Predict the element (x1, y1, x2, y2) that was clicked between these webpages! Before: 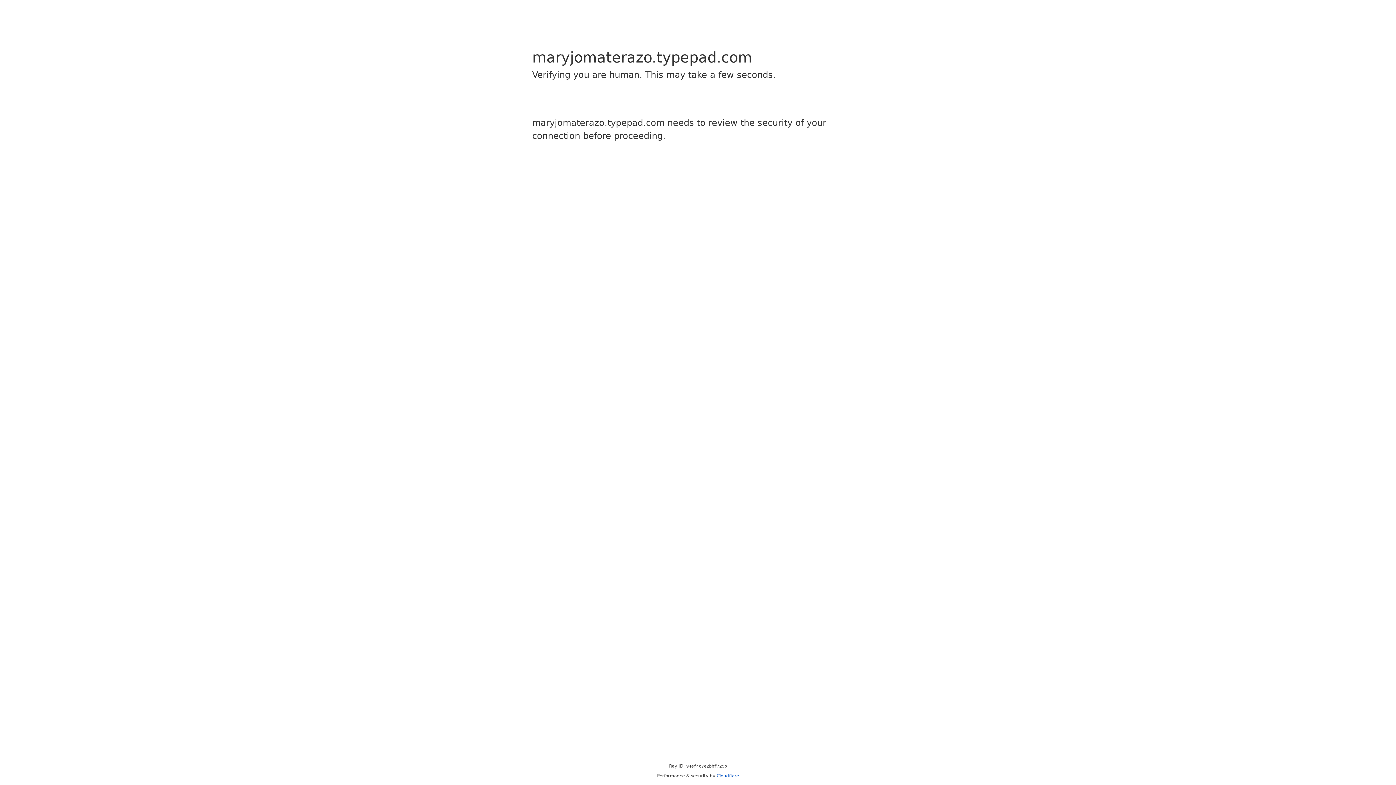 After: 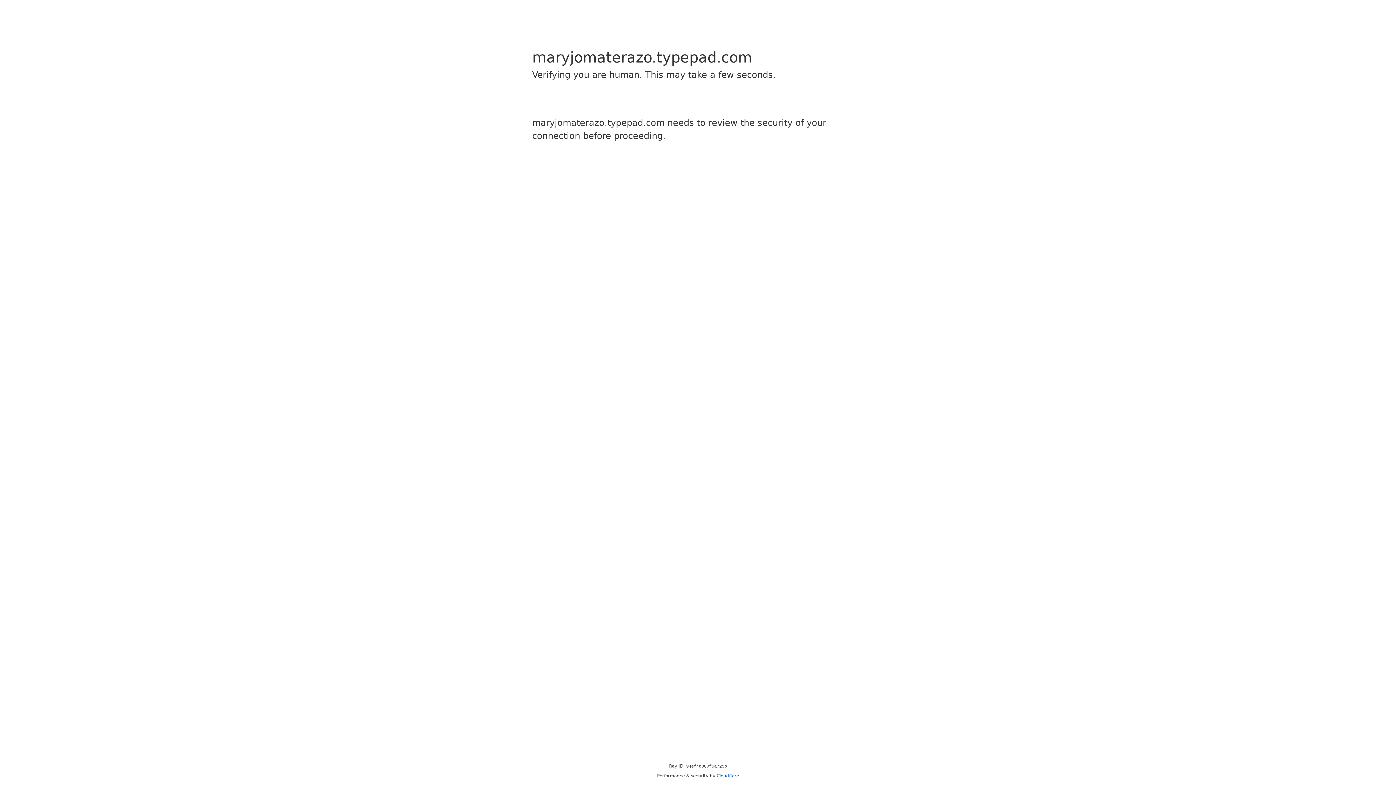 Action: label: Cloudflare bbox: (716, 773, 739, 778)